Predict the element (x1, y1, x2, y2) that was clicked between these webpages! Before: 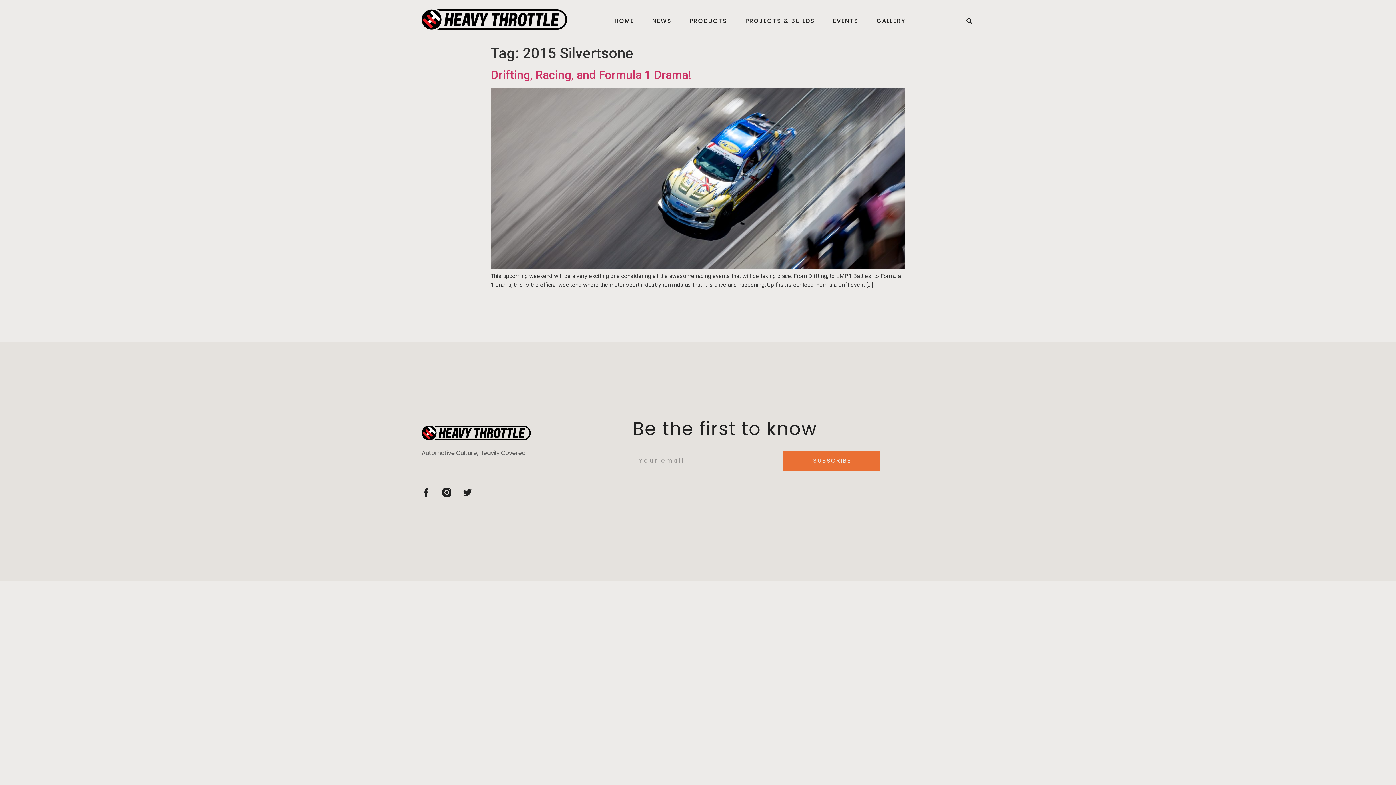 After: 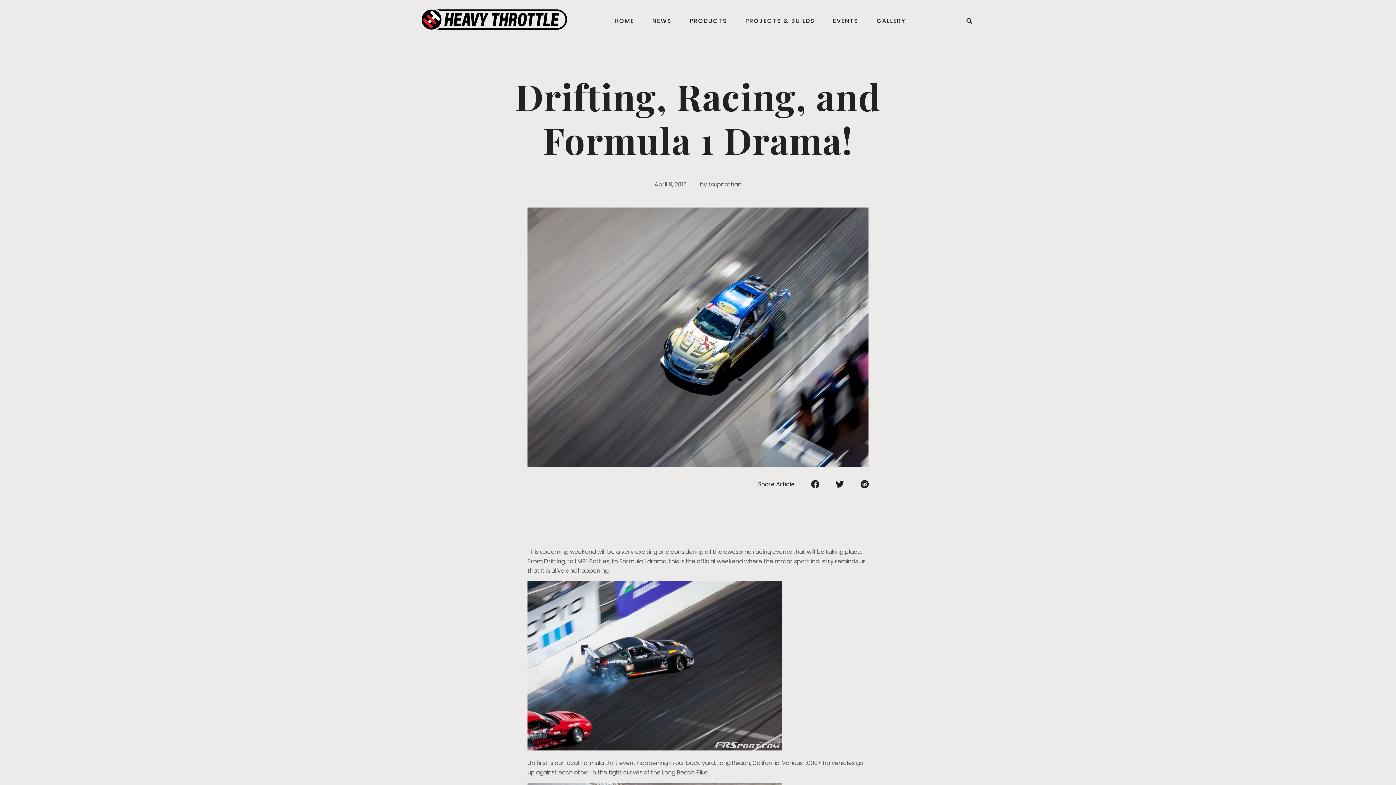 Action: label: Drifting, Racing, and Formula 1 Drama! bbox: (490, 68, 691, 81)